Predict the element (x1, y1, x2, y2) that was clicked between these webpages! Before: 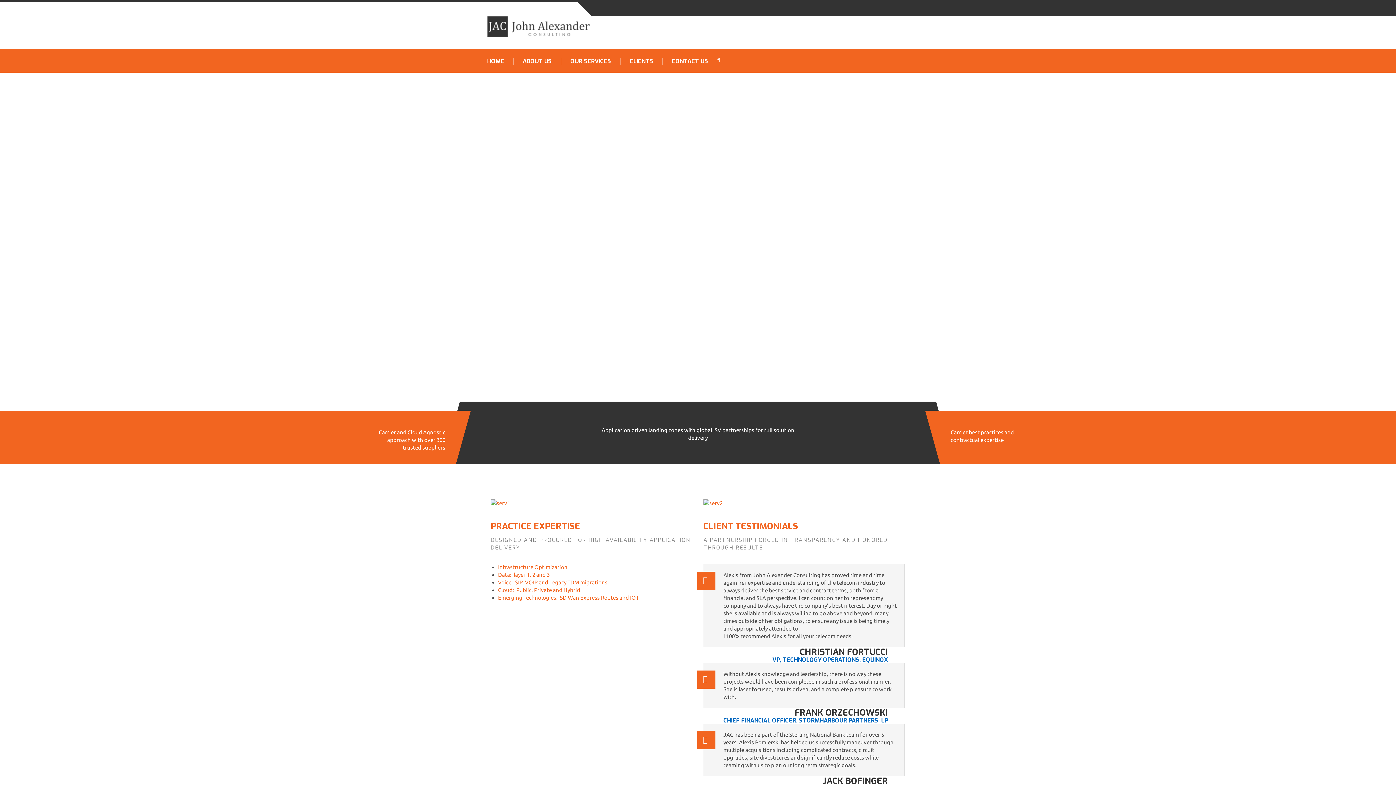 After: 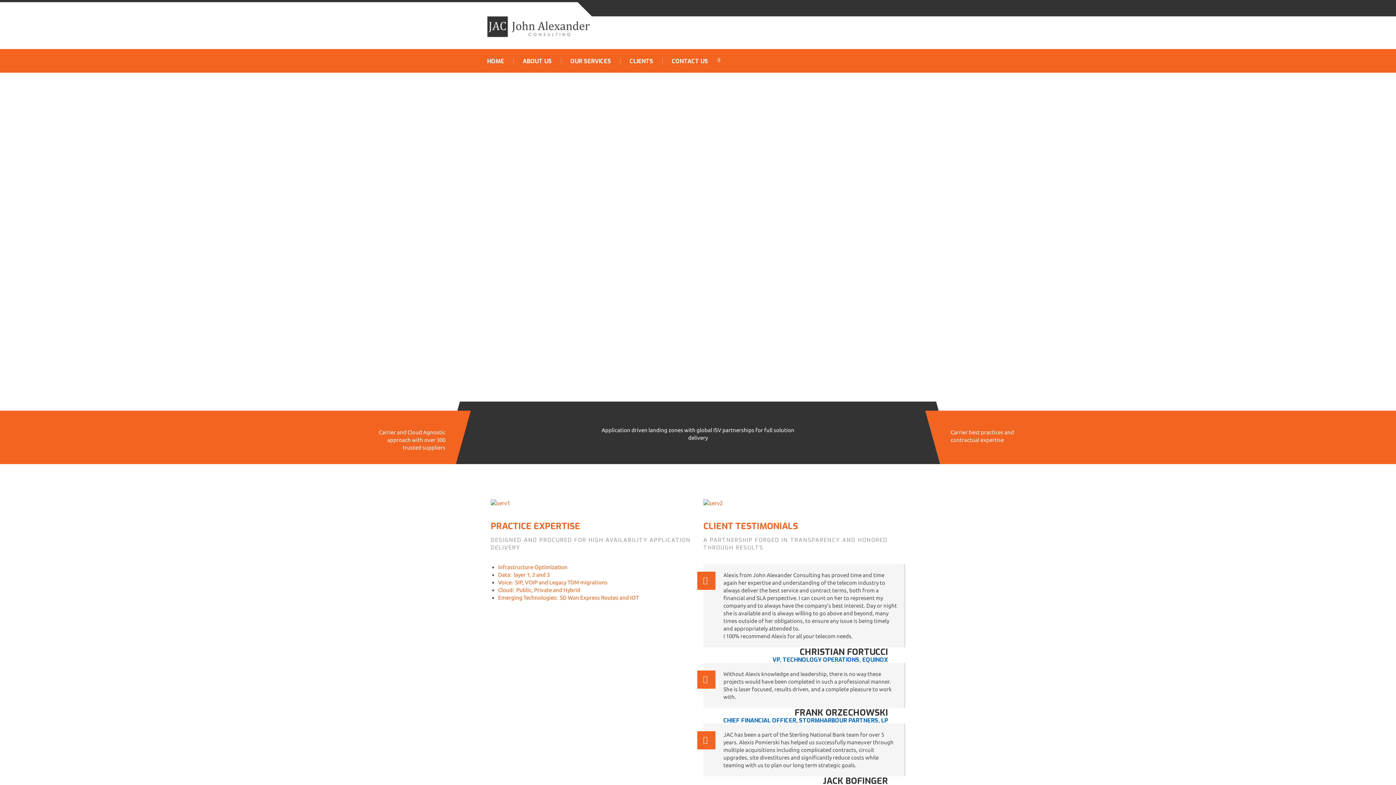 Action: bbox: (498, 564, 567, 570) label: Infrastructure Optimization